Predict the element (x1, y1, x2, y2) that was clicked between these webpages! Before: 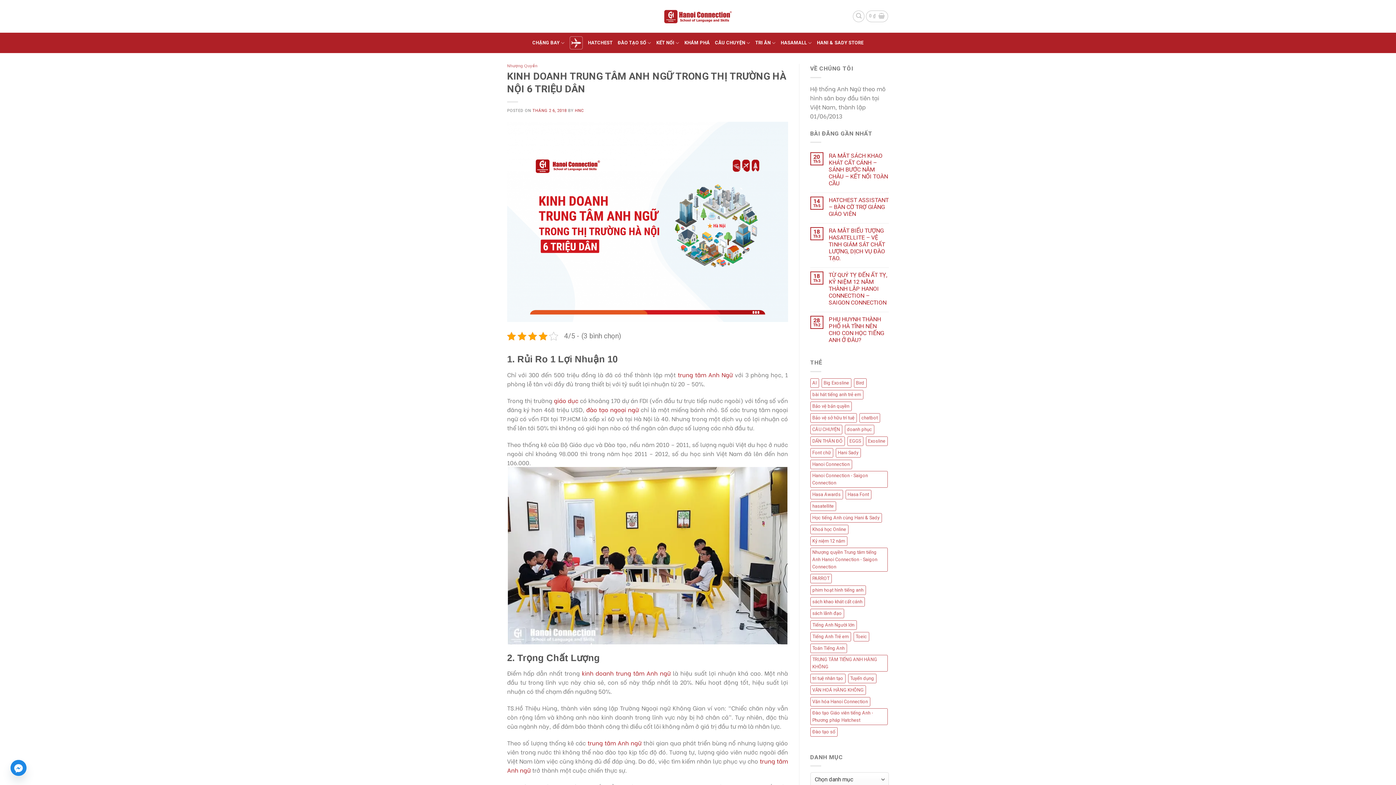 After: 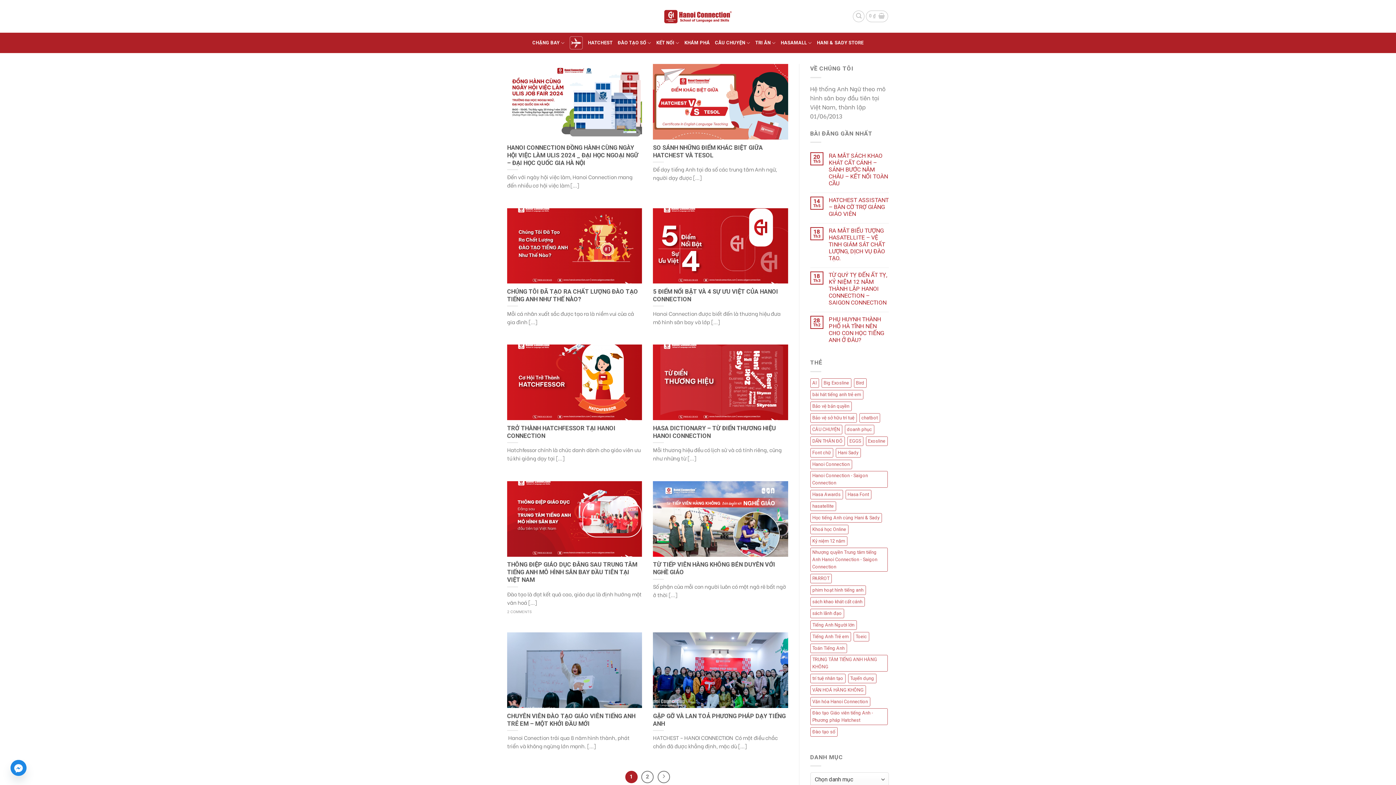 Action: bbox: (810, 708, 888, 725) label: Đào tạo Giáo viên tiếng Anh - Phương pháp Hatchest (16 mục)